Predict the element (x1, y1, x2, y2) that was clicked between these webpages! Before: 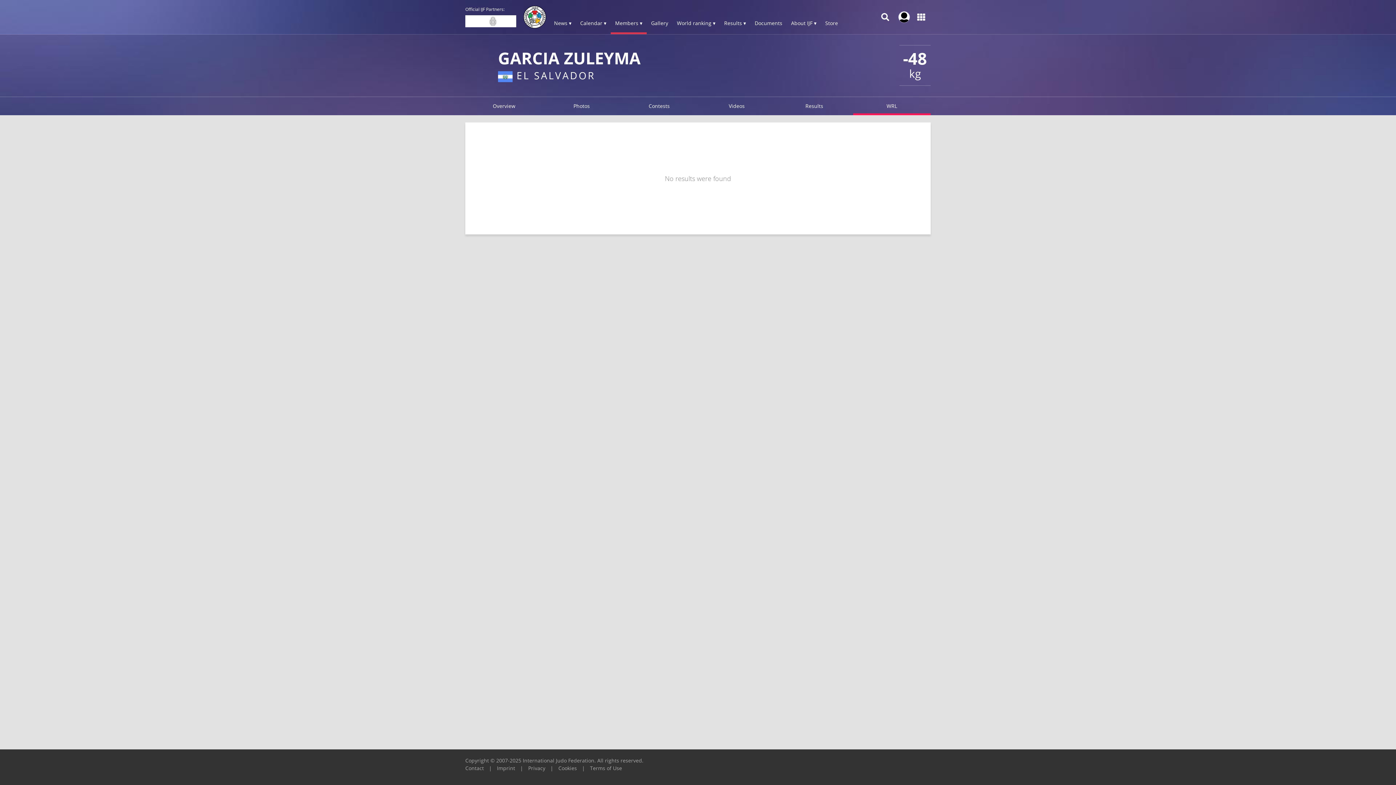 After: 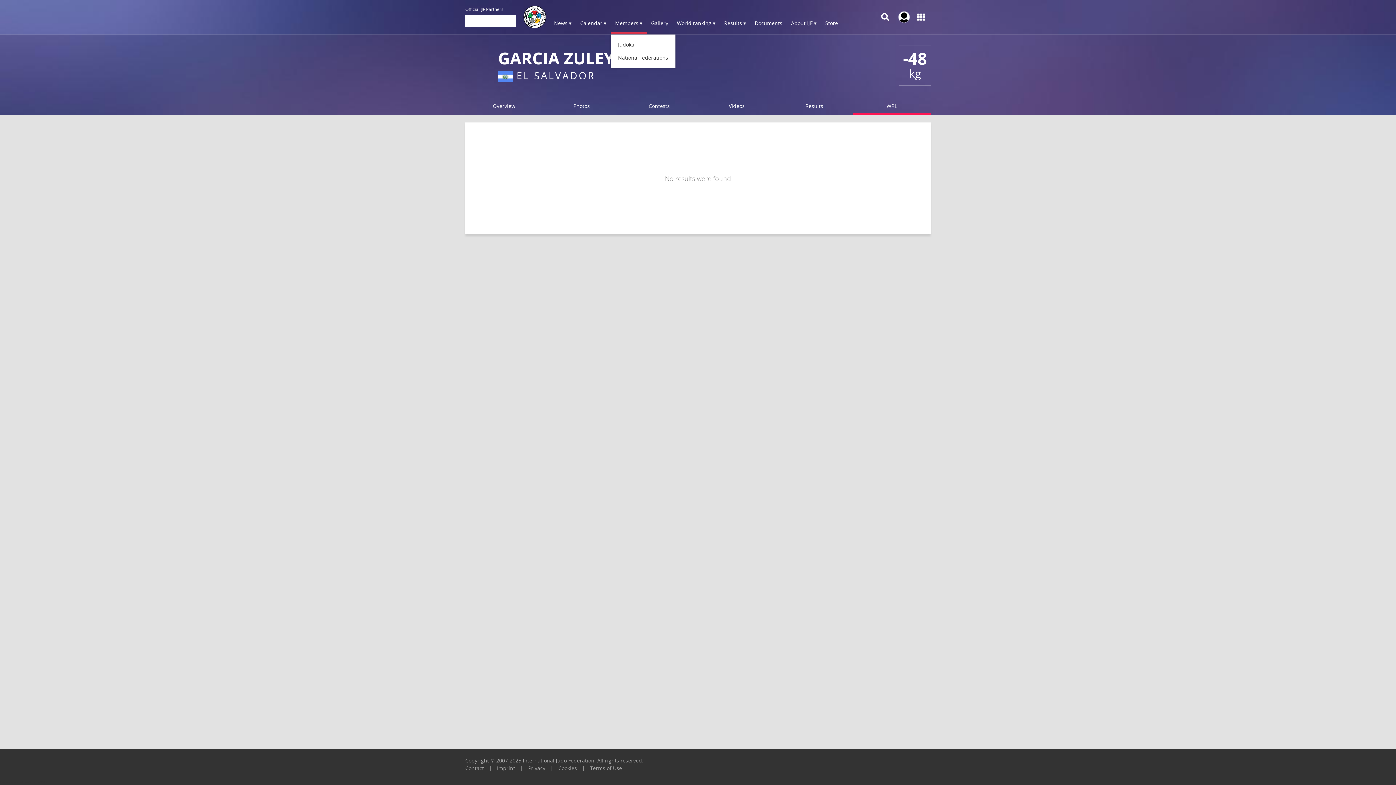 Action: label: Members ▾ bbox: (610, 13, 646, 34)